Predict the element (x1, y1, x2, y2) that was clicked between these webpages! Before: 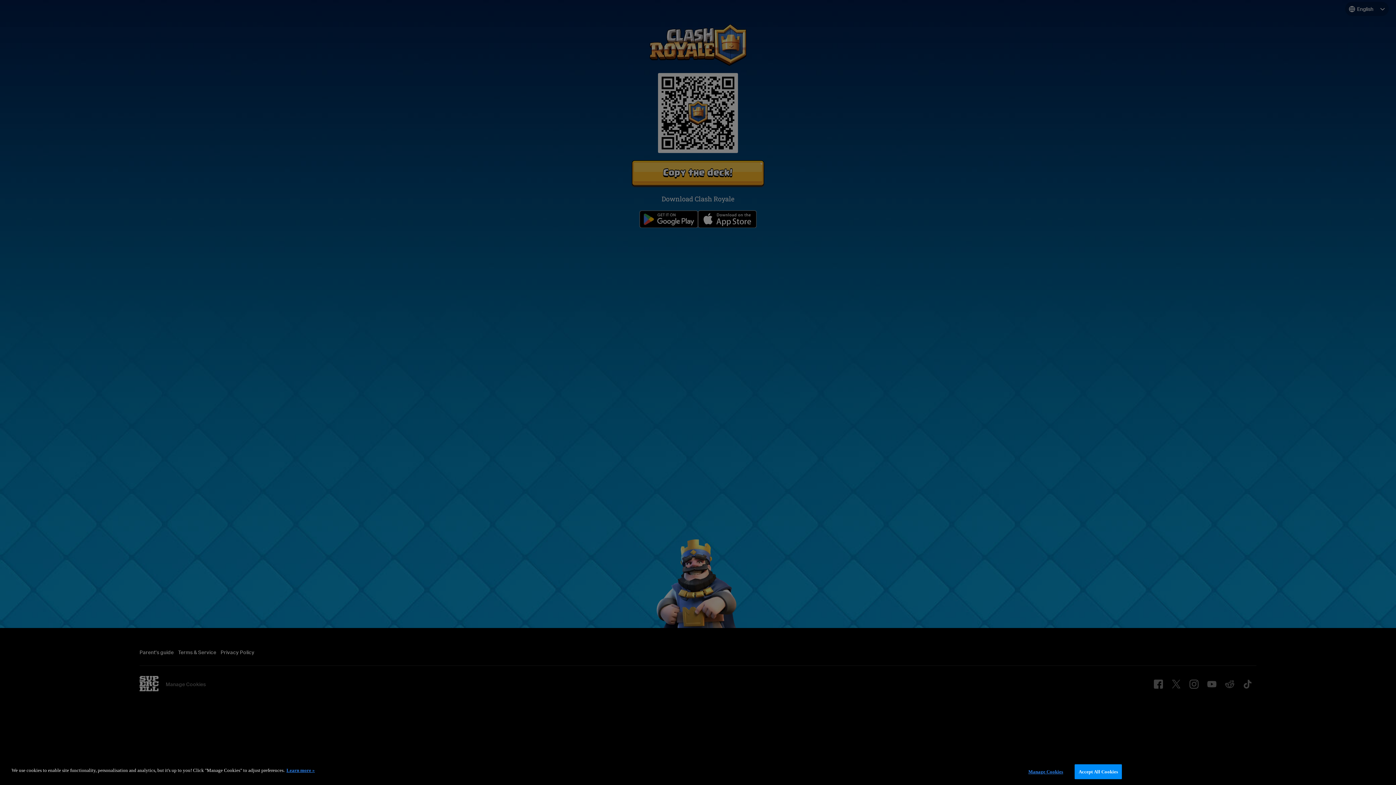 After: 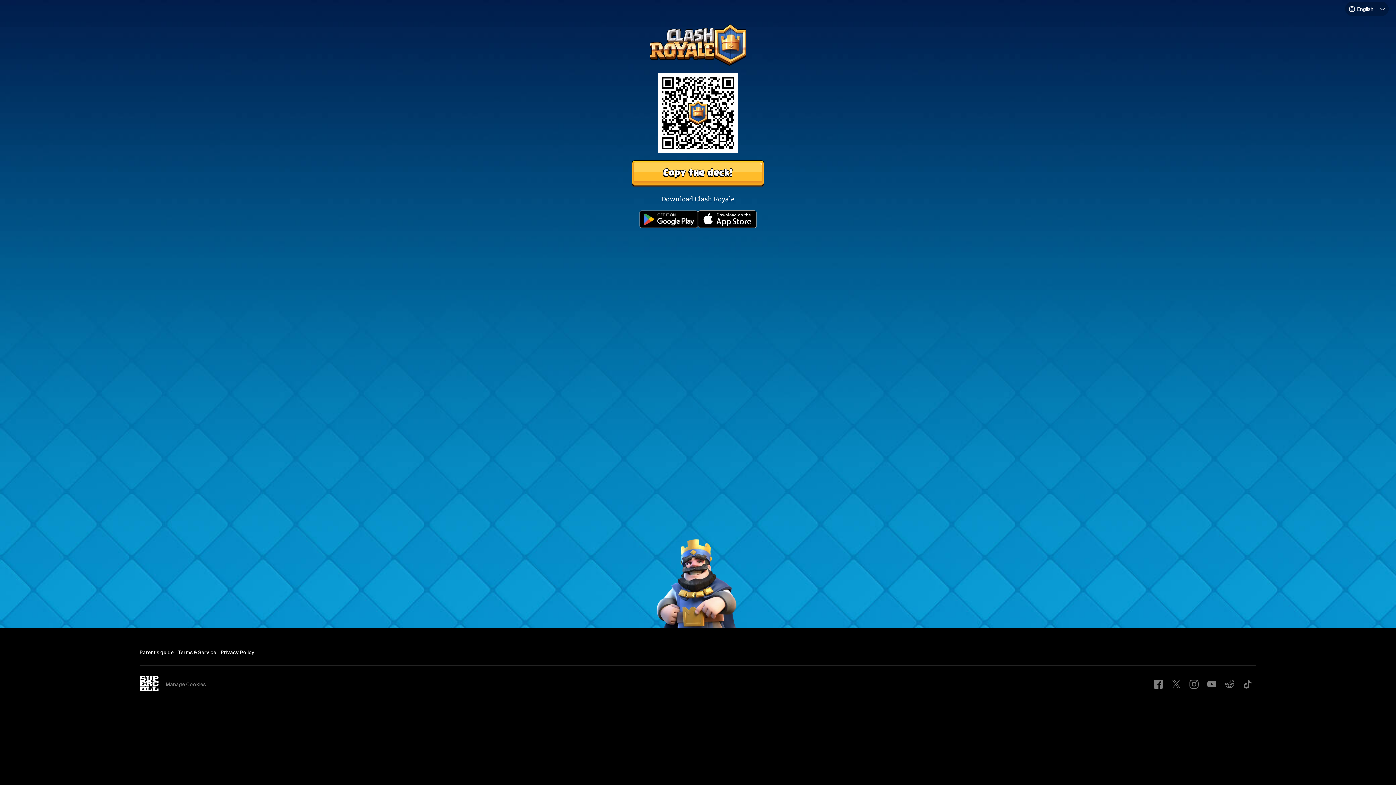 Action: bbox: (1074, 764, 1122, 779) label: Accept All Cookies